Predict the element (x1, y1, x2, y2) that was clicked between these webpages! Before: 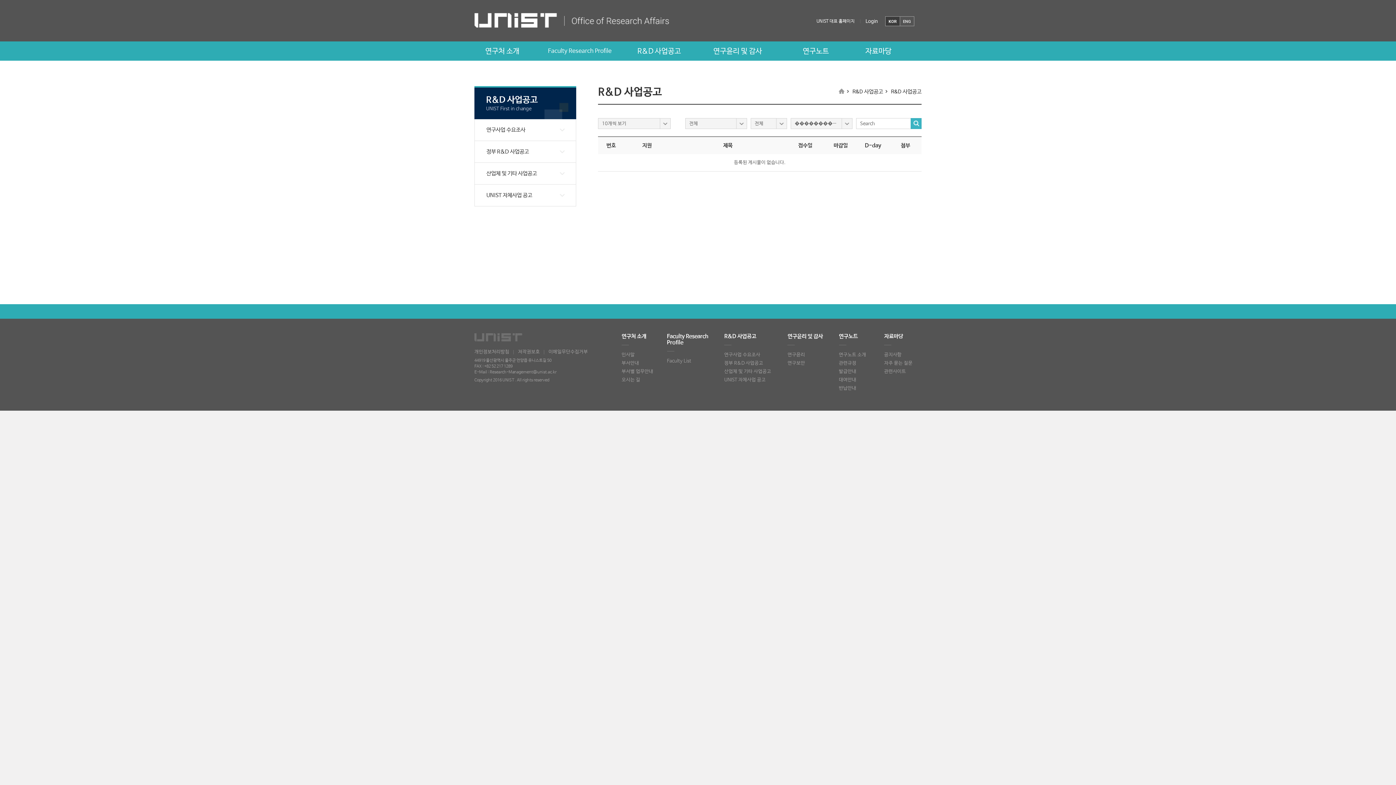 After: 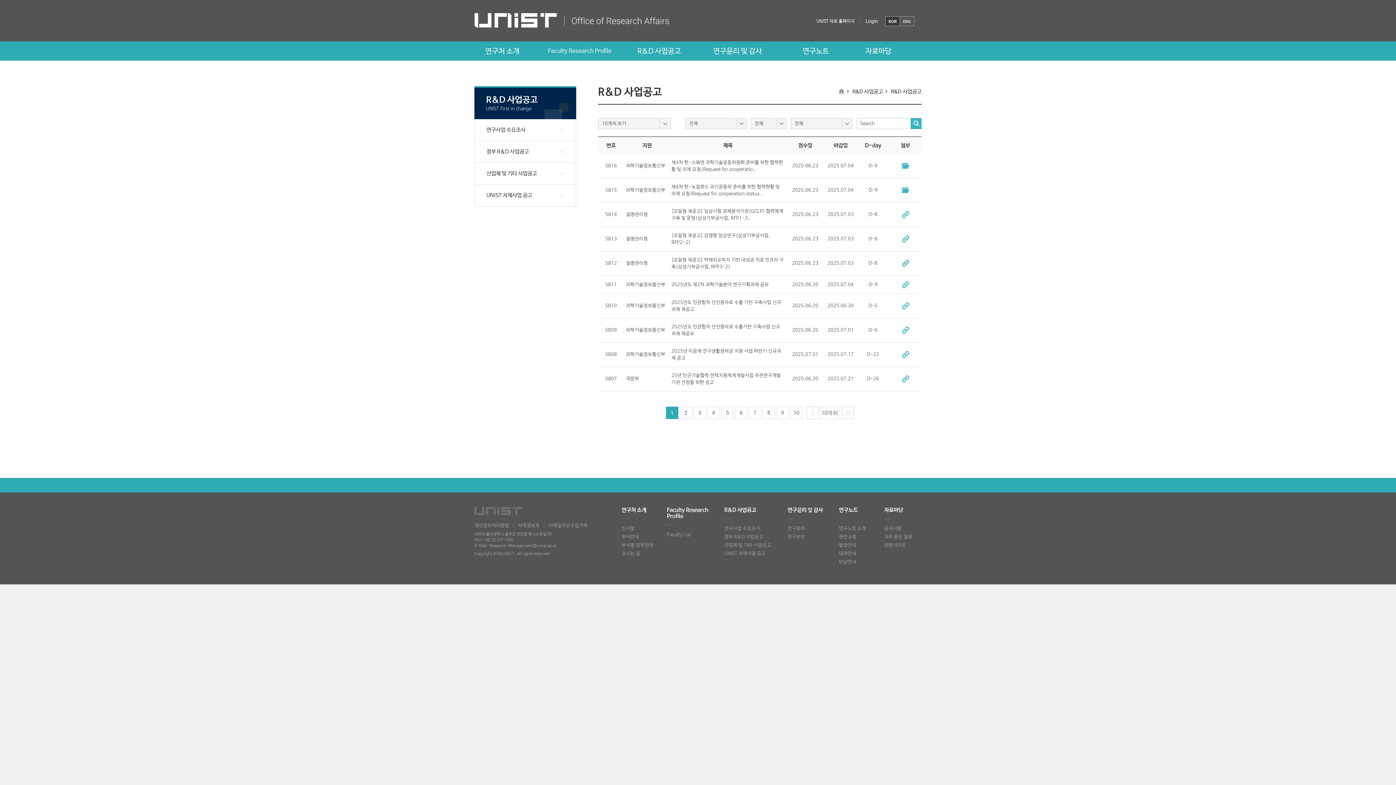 Action: label: R&D 사업공고 bbox: (891, 88, 921, 94)